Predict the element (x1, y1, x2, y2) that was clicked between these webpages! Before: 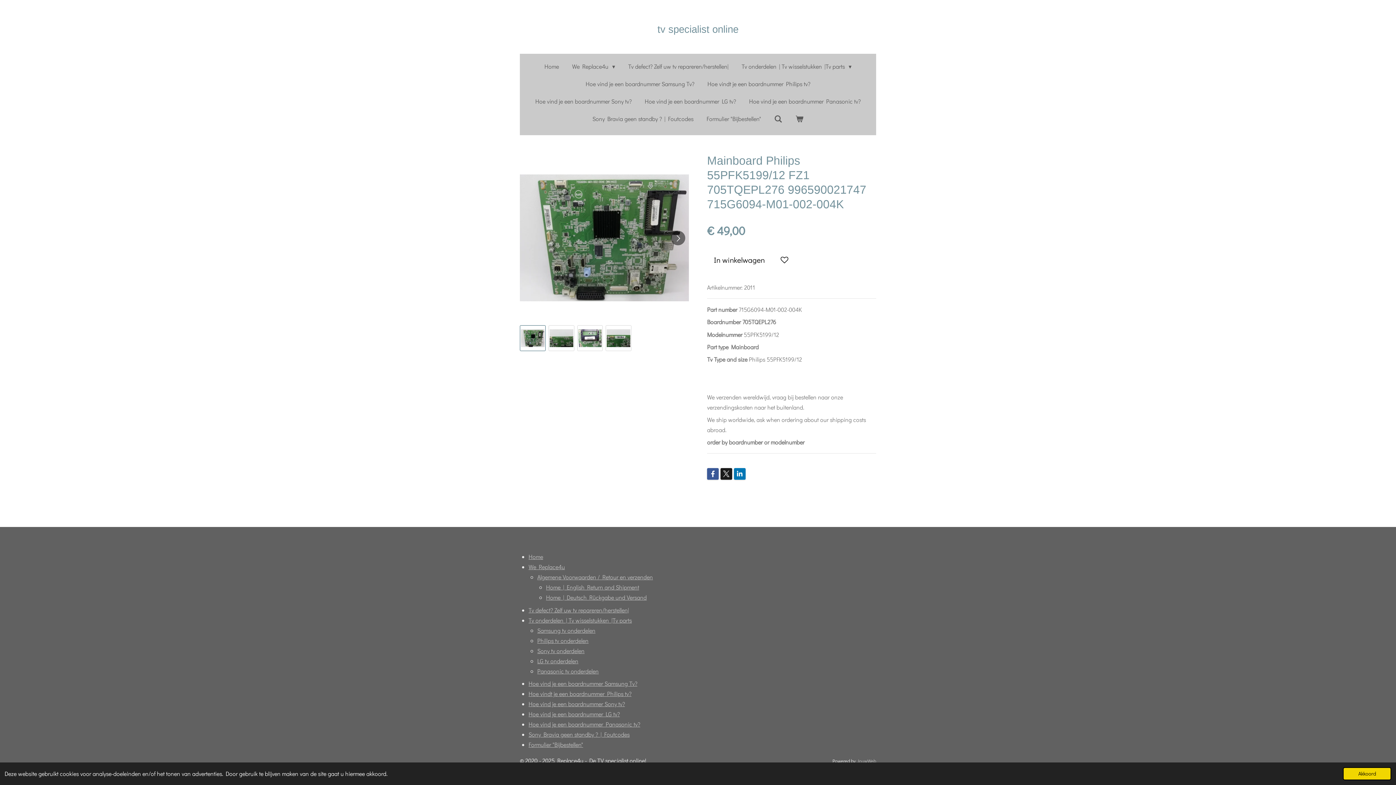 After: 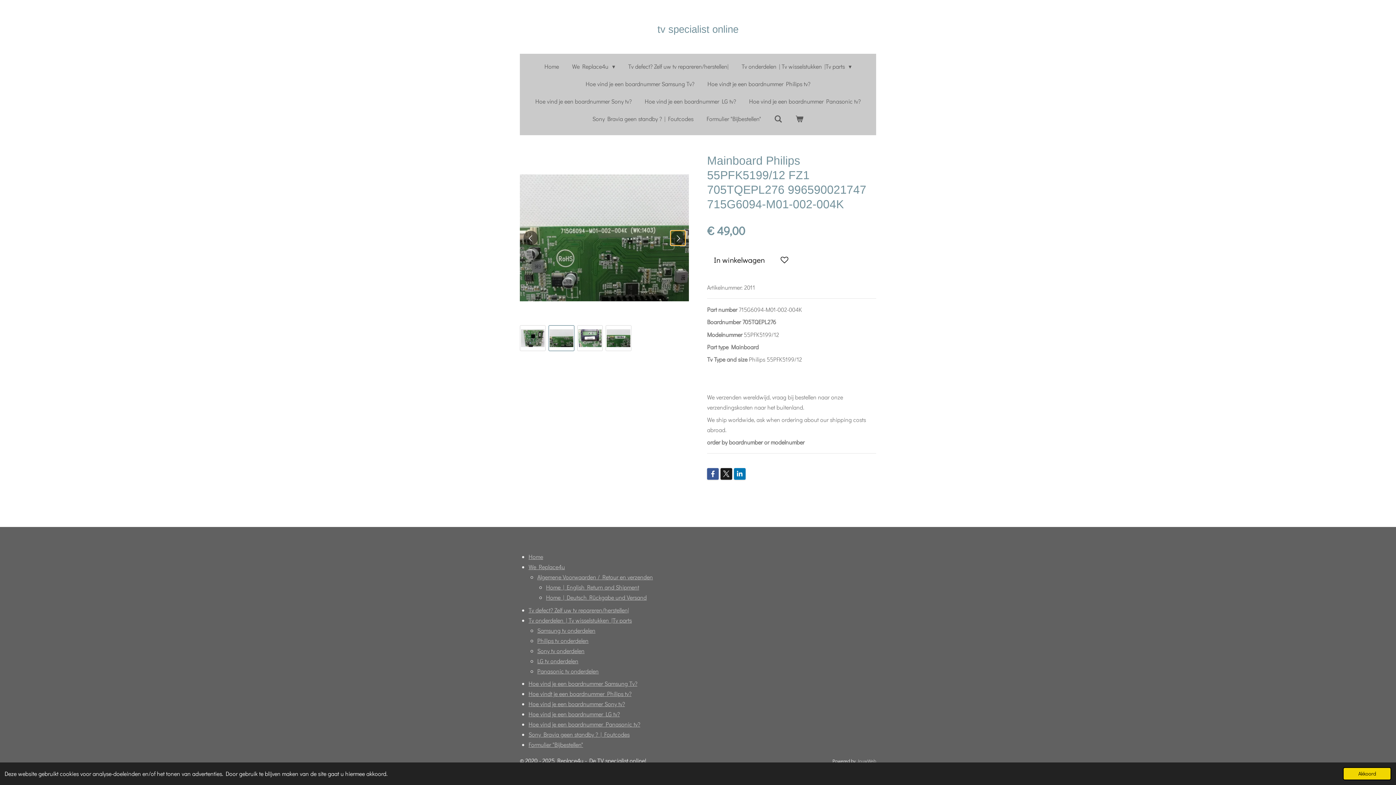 Action: label: Volgende afbeelding bbox: (670, 230, 685, 245)